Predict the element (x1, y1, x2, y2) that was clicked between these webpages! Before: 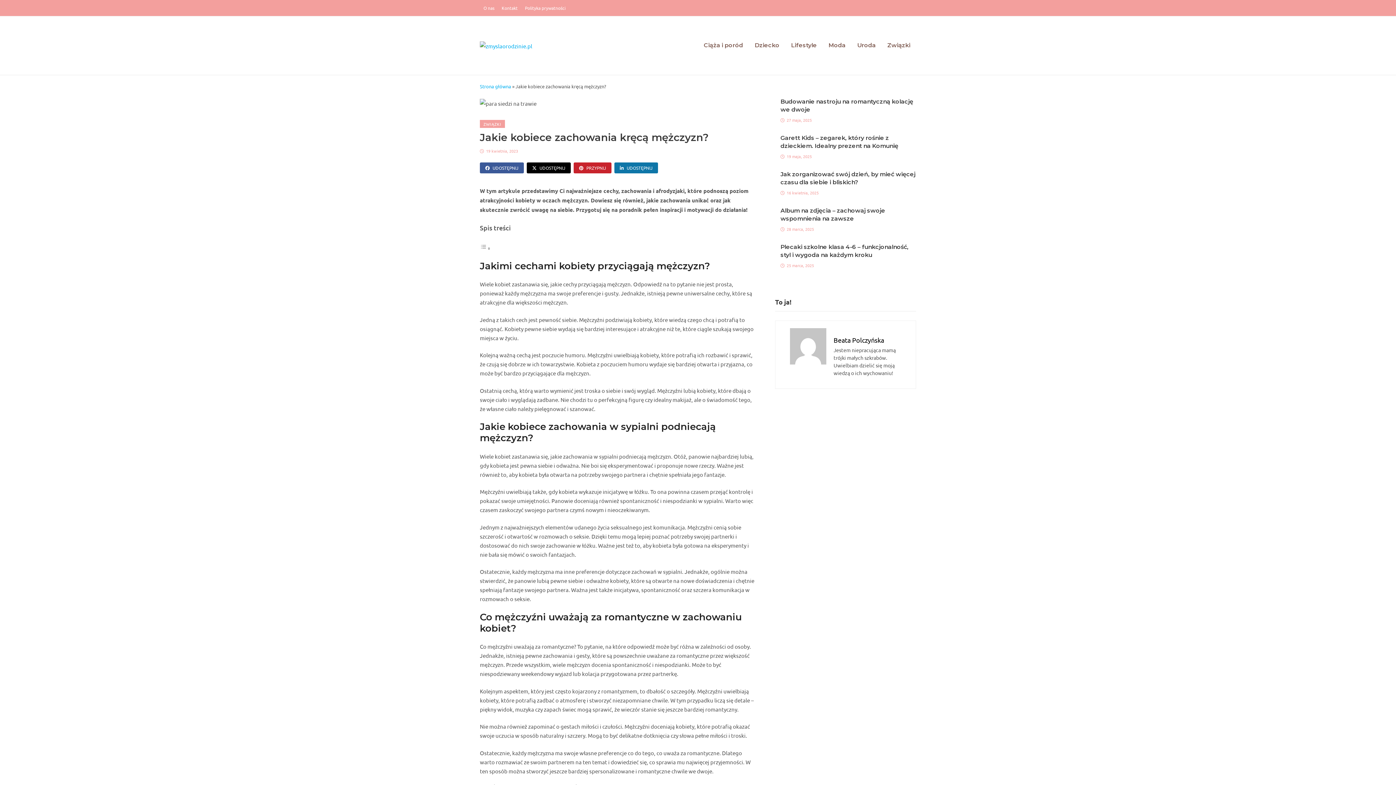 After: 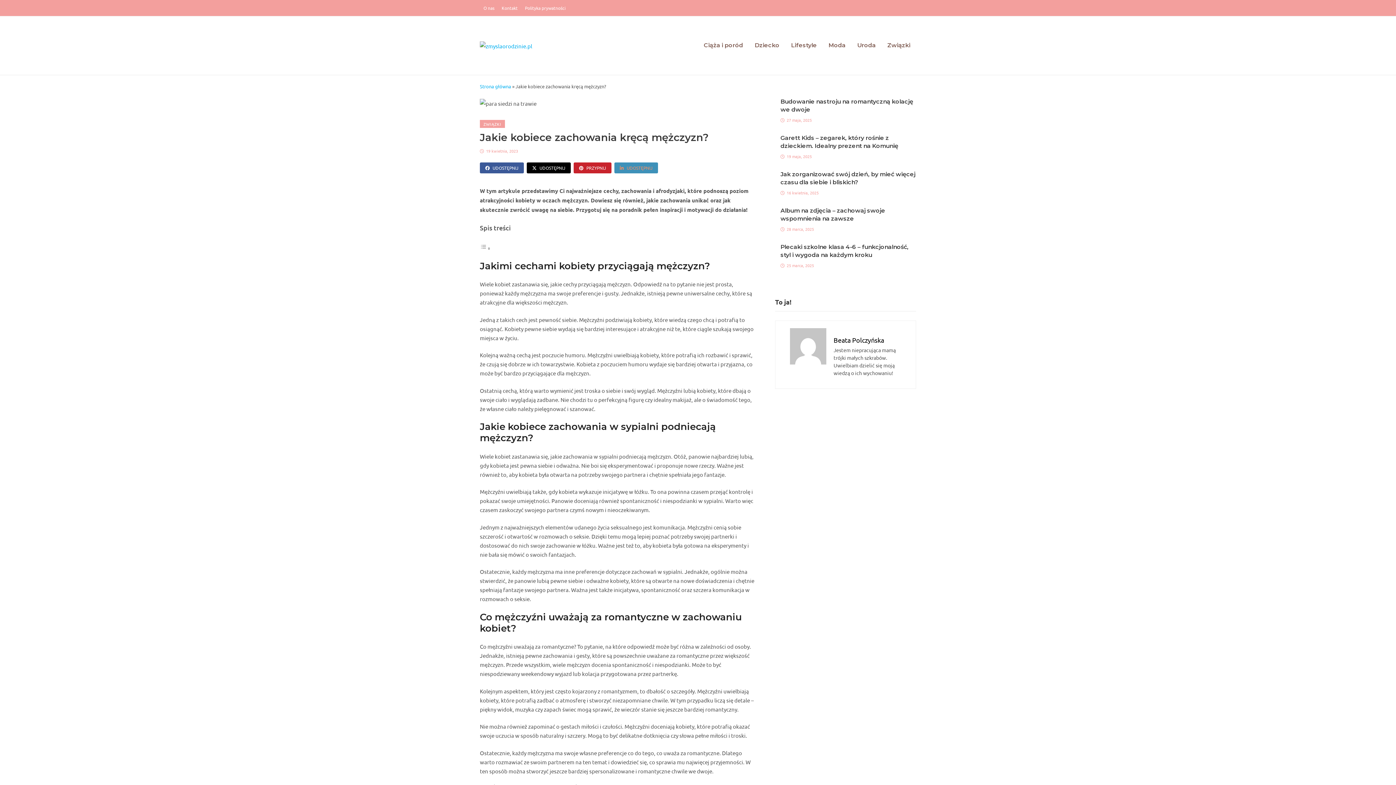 Action: bbox: (614, 162, 658, 173) label: UDOSTĘPNIJ